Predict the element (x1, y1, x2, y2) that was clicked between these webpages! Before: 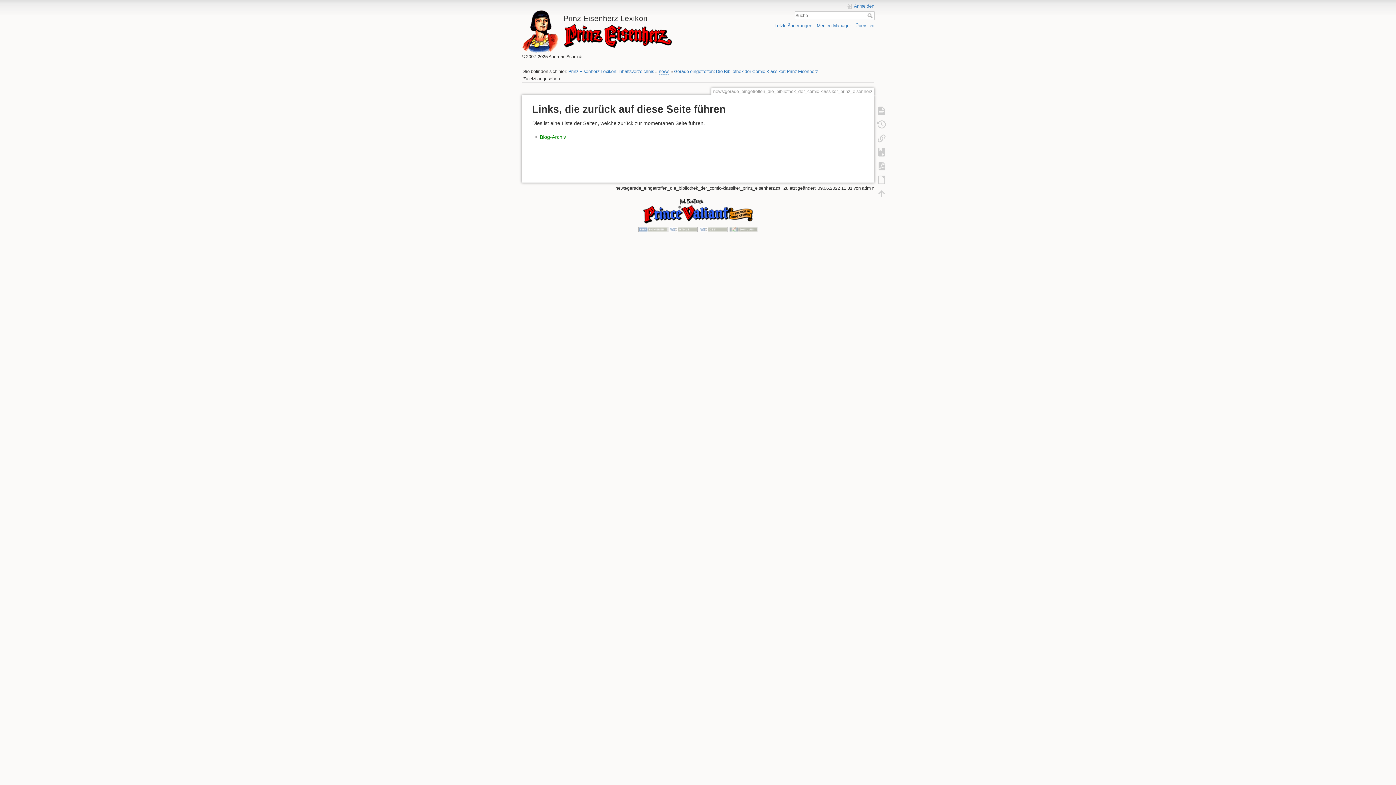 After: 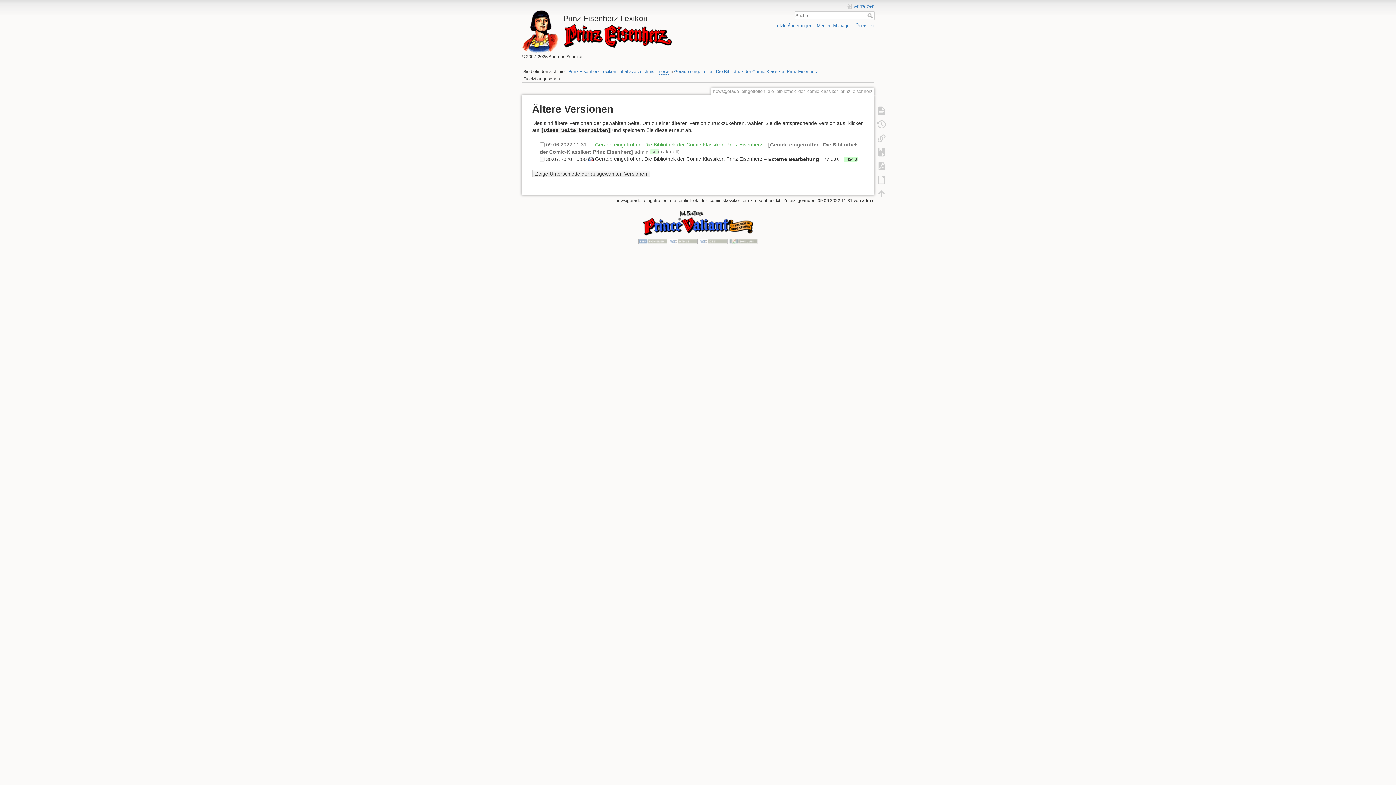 Action: bbox: (873, 117, 890, 131)